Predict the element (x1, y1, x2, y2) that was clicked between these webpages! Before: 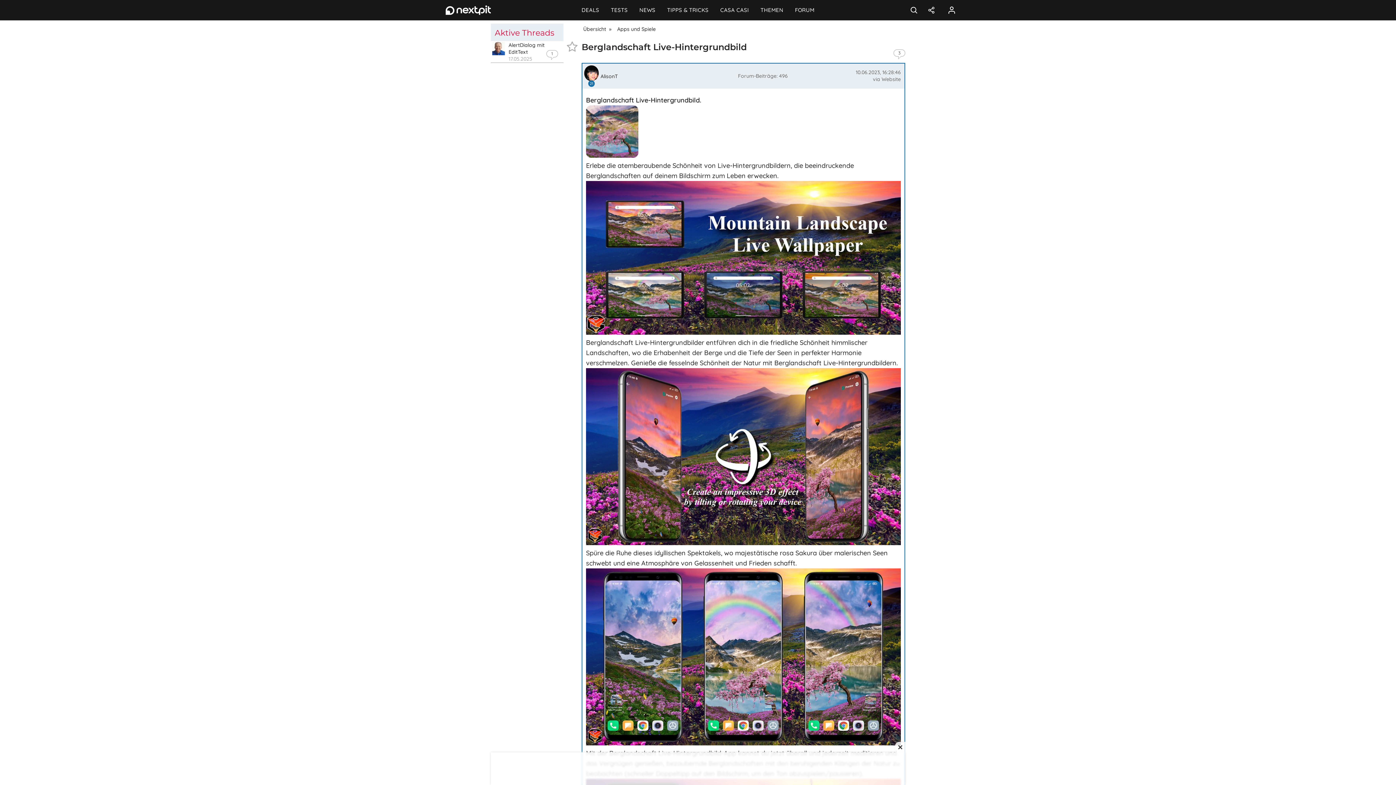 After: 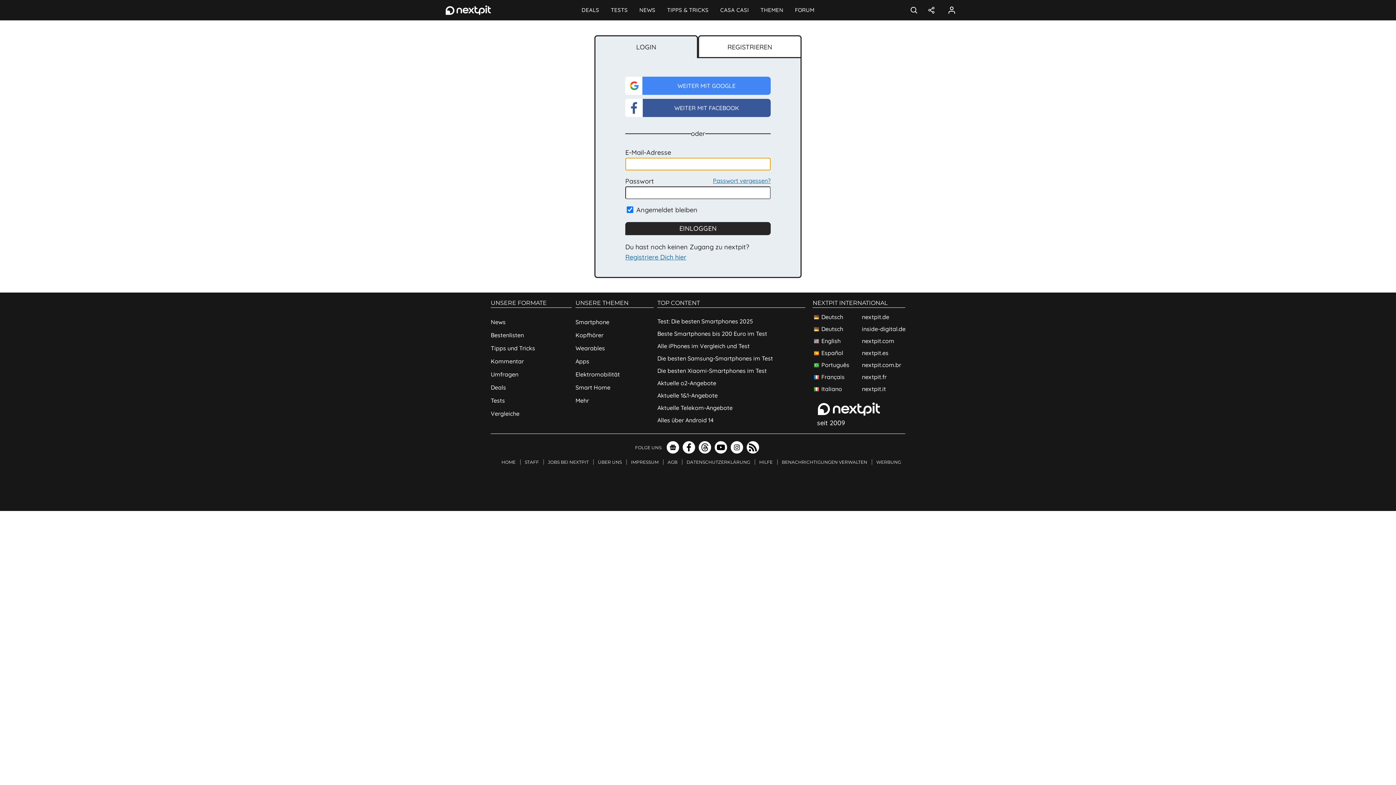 Action: bbox: (943, 5, 960, 14) label: Login